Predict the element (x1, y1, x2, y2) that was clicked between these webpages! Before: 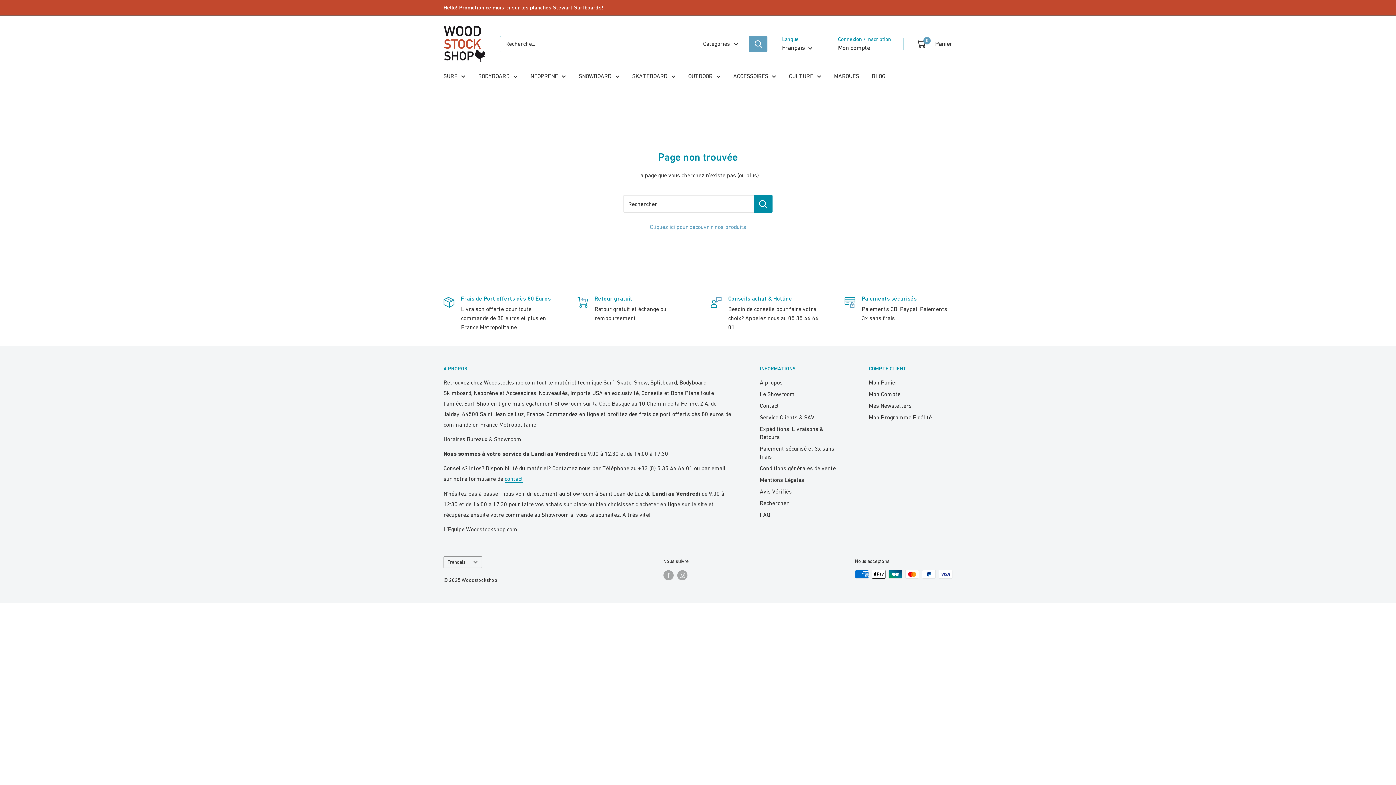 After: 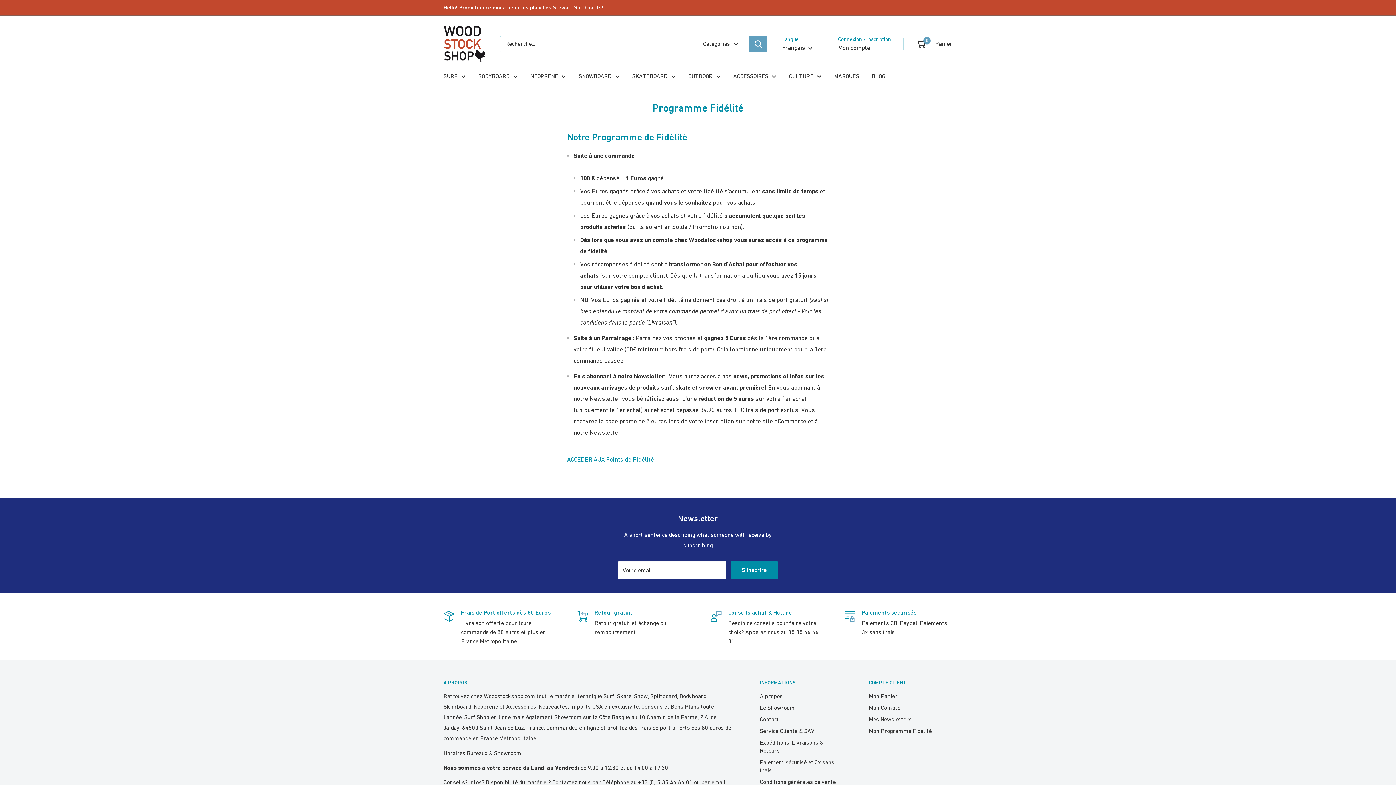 Action: bbox: (869, 411, 952, 423) label: Mon Programme Fidélité